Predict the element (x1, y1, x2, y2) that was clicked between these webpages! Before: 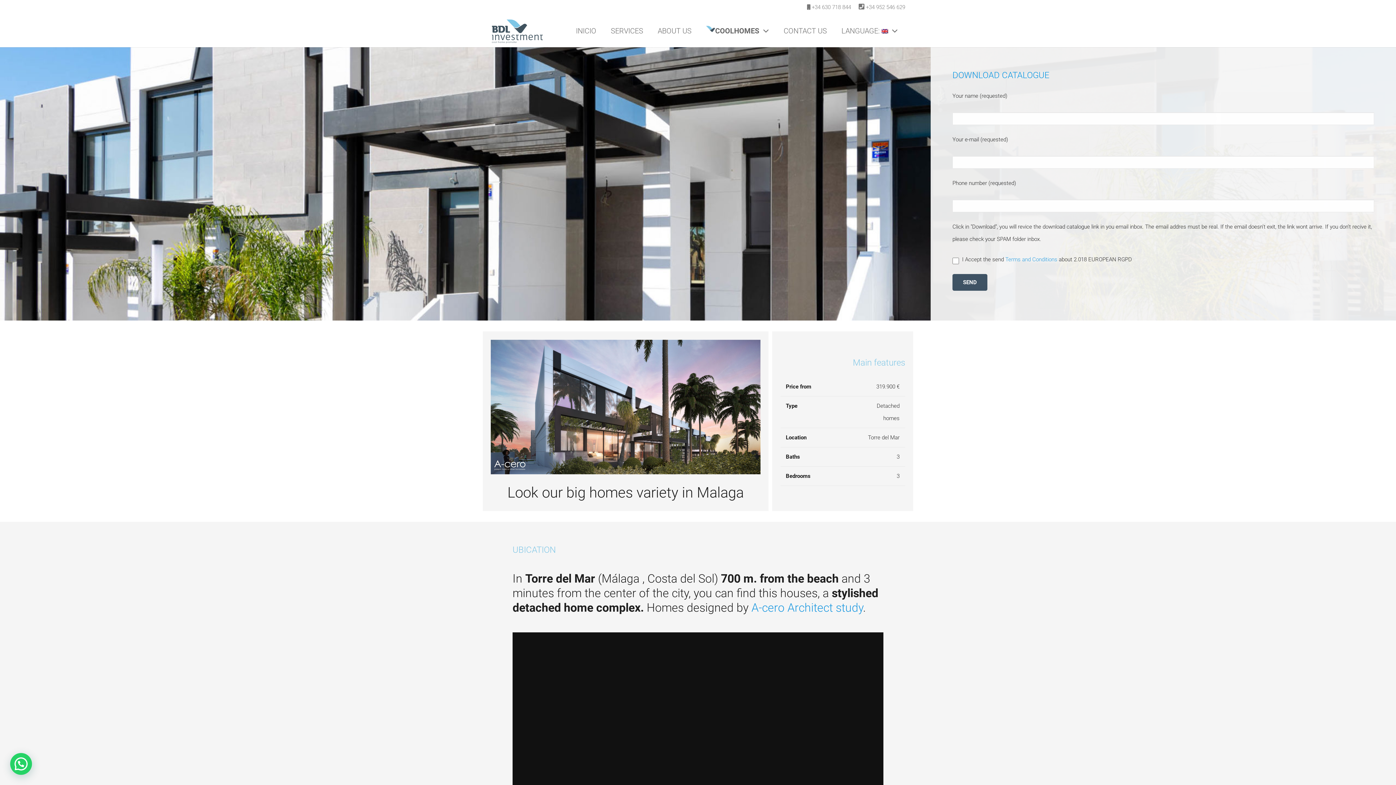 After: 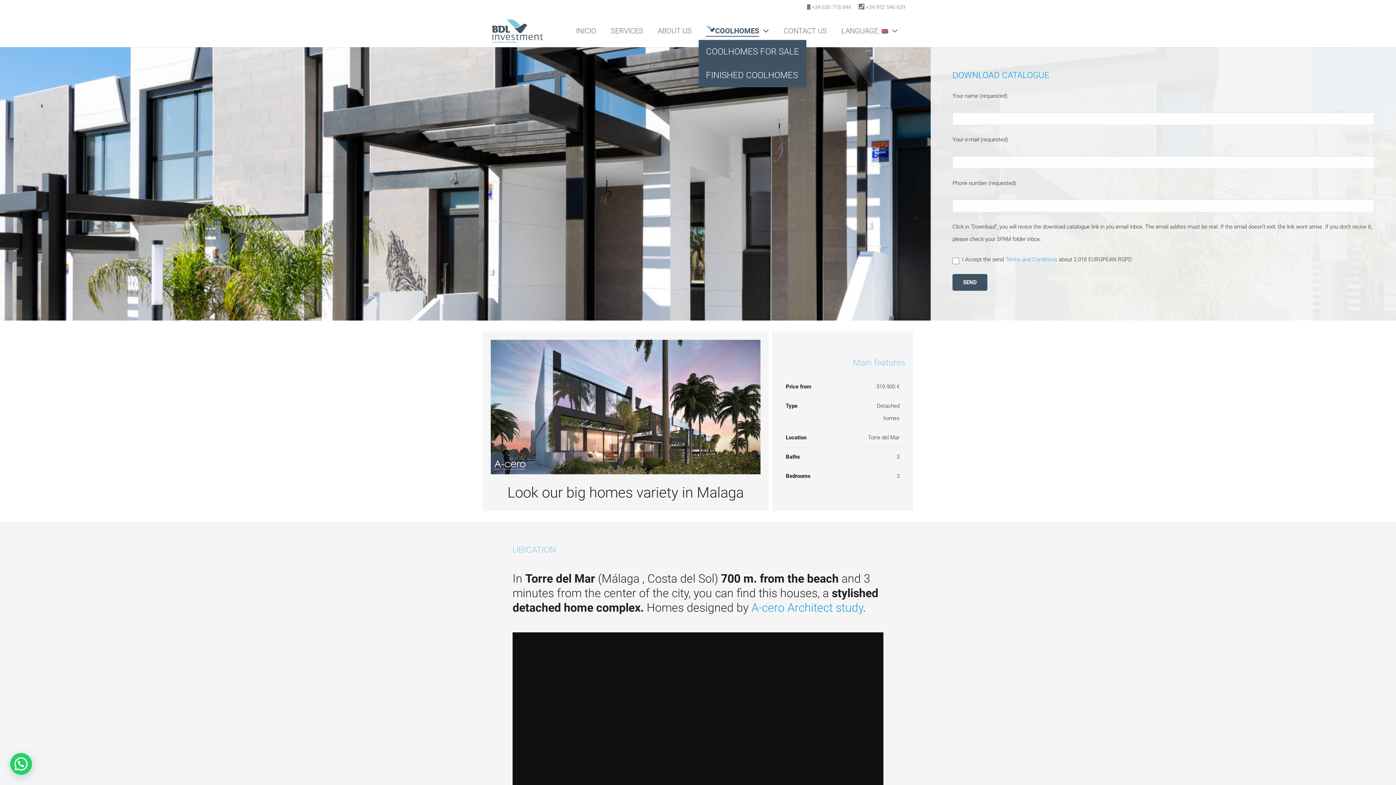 Action: label: COOLHOMES bbox: (698, 21, 776, 40)